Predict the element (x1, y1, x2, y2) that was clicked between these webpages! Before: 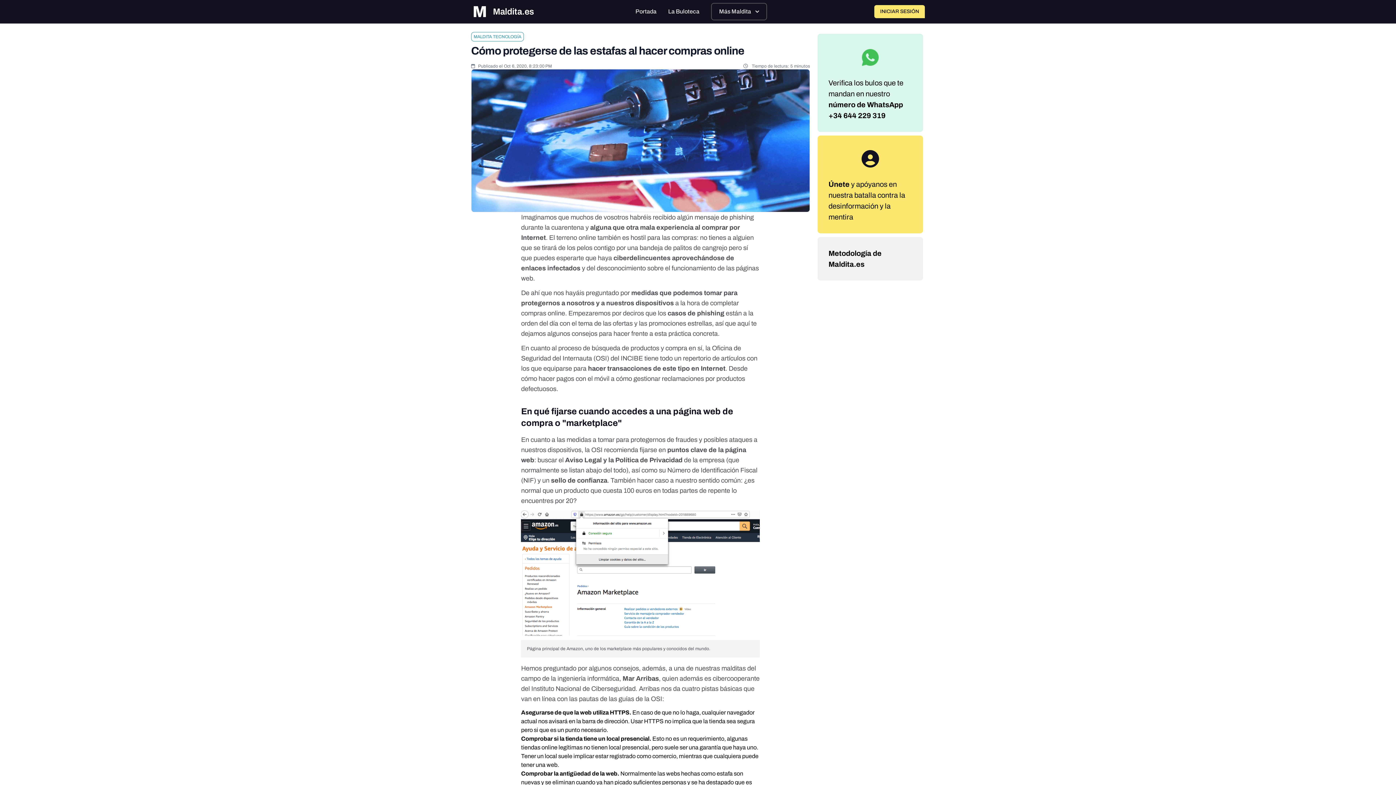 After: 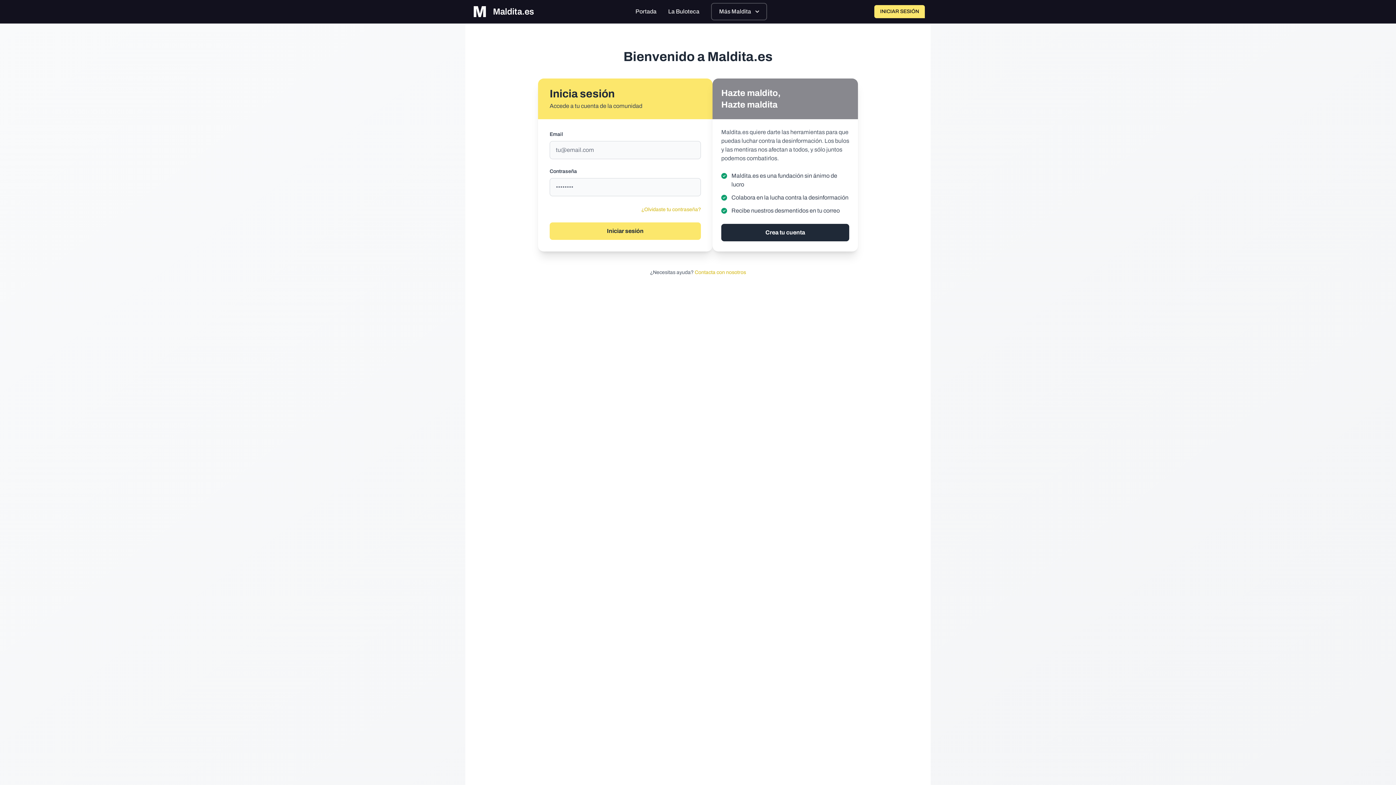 Action: label: INICIAR SESIÓN bbox: (880, 8, 919, 15)